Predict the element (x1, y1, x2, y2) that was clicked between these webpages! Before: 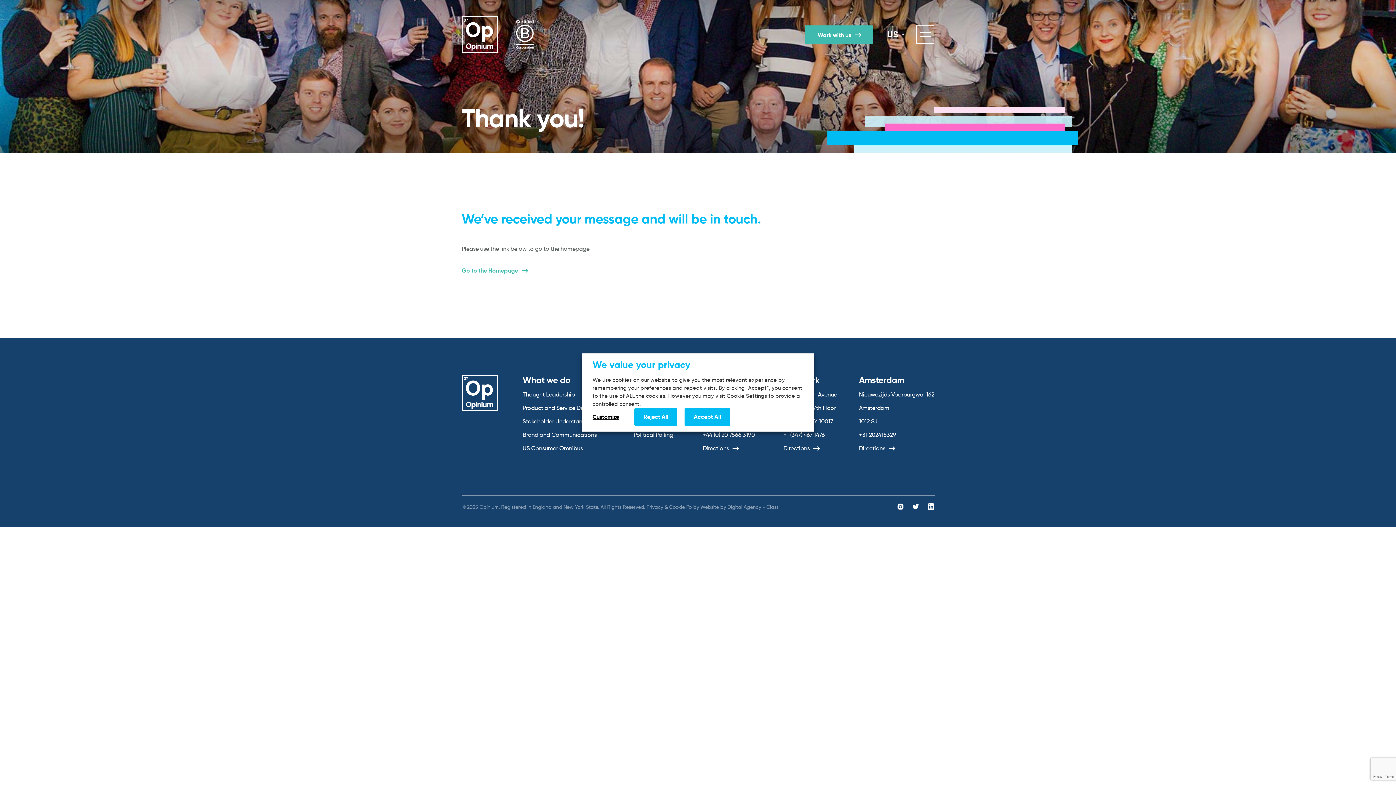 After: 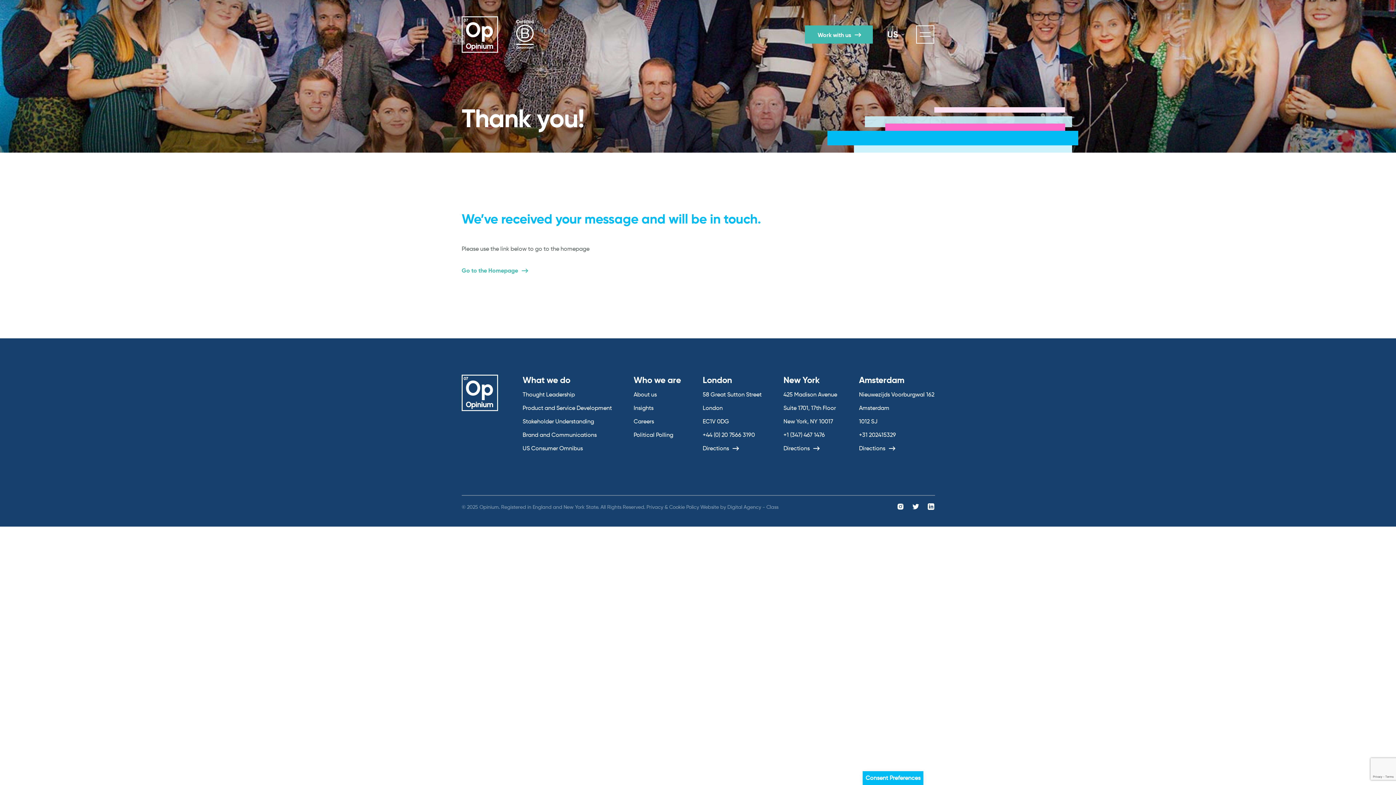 Action: label: Accept All bbox: (684, 408, 730, 426)